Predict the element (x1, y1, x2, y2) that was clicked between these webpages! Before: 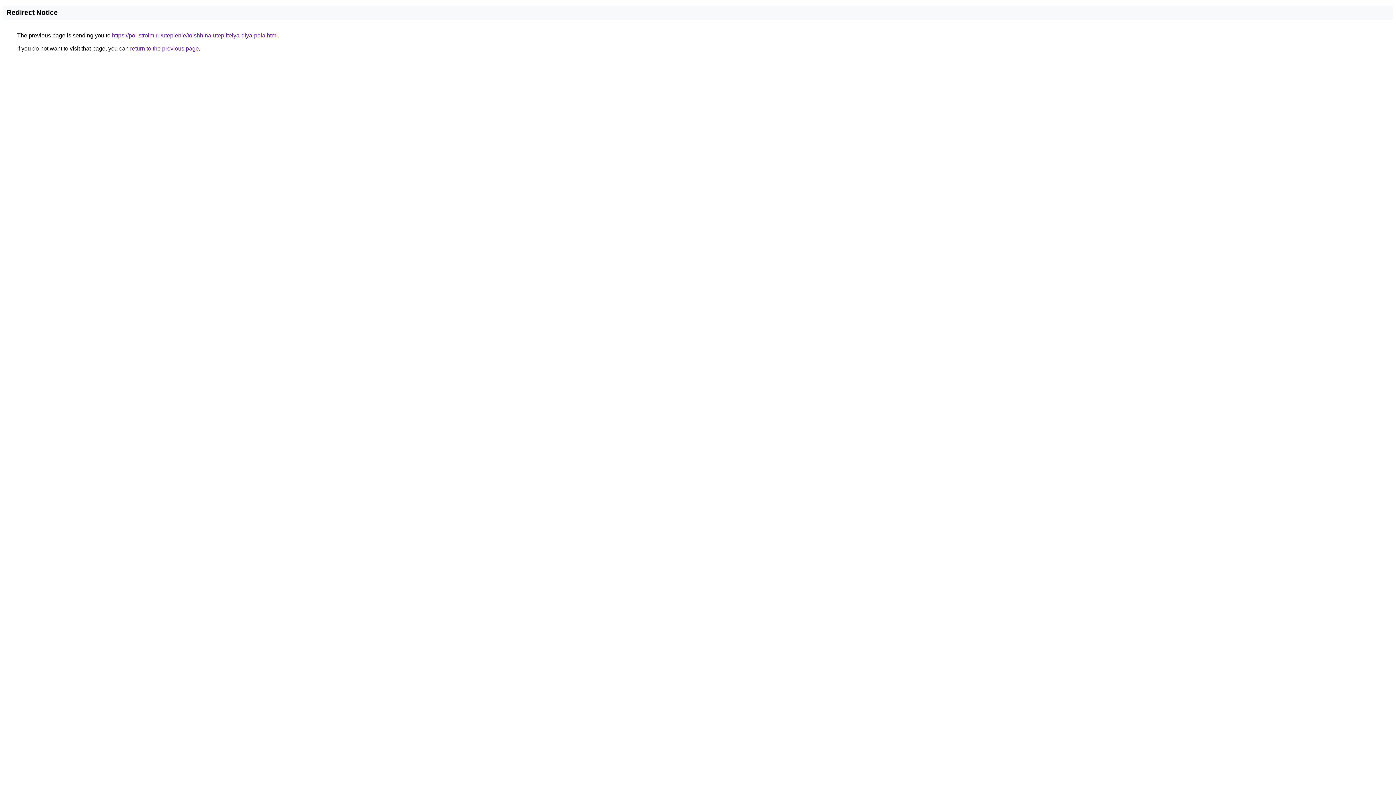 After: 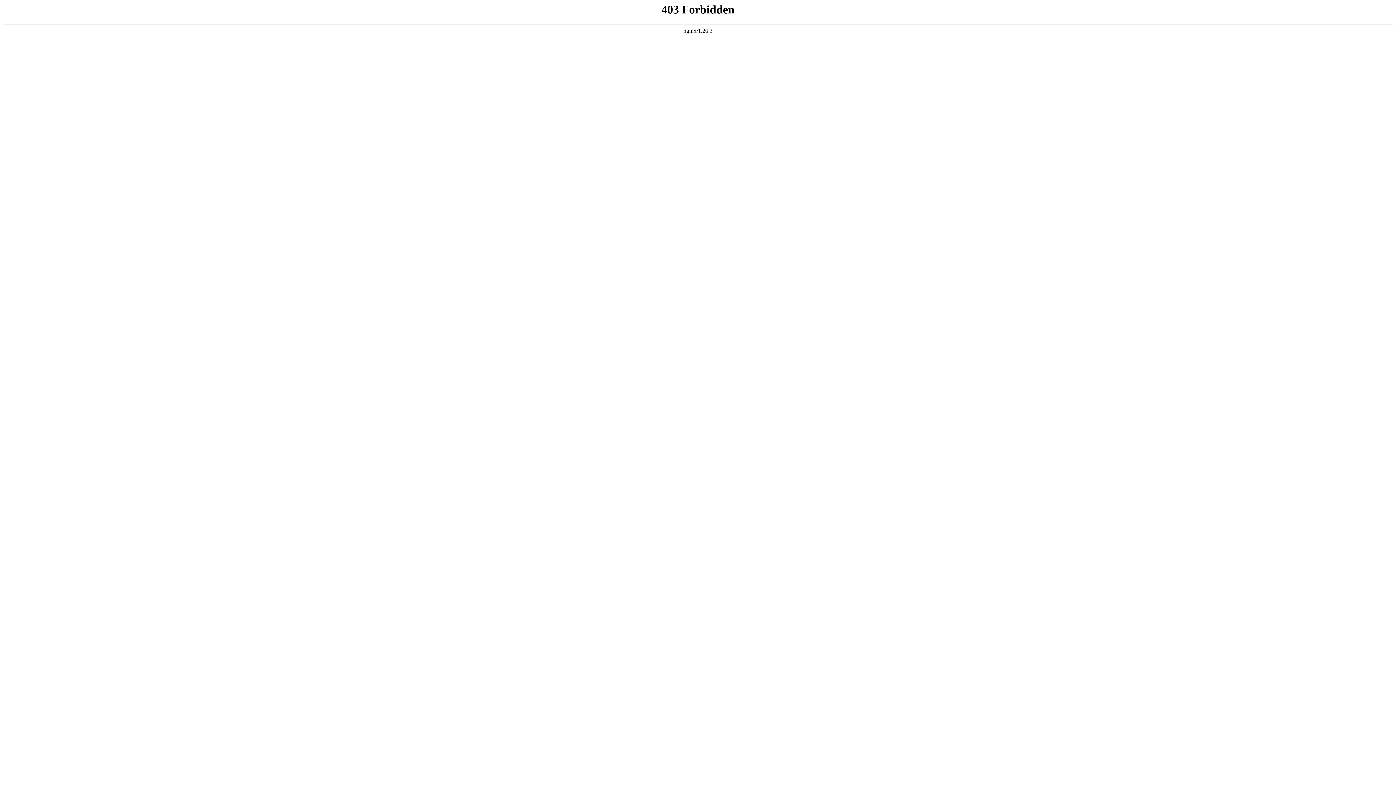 Action: bbox: (112, 32, 277, 38) label: https://pol-stroim.ru/uteplenie/tolshhina-uteplitelya-dlya-pola.html